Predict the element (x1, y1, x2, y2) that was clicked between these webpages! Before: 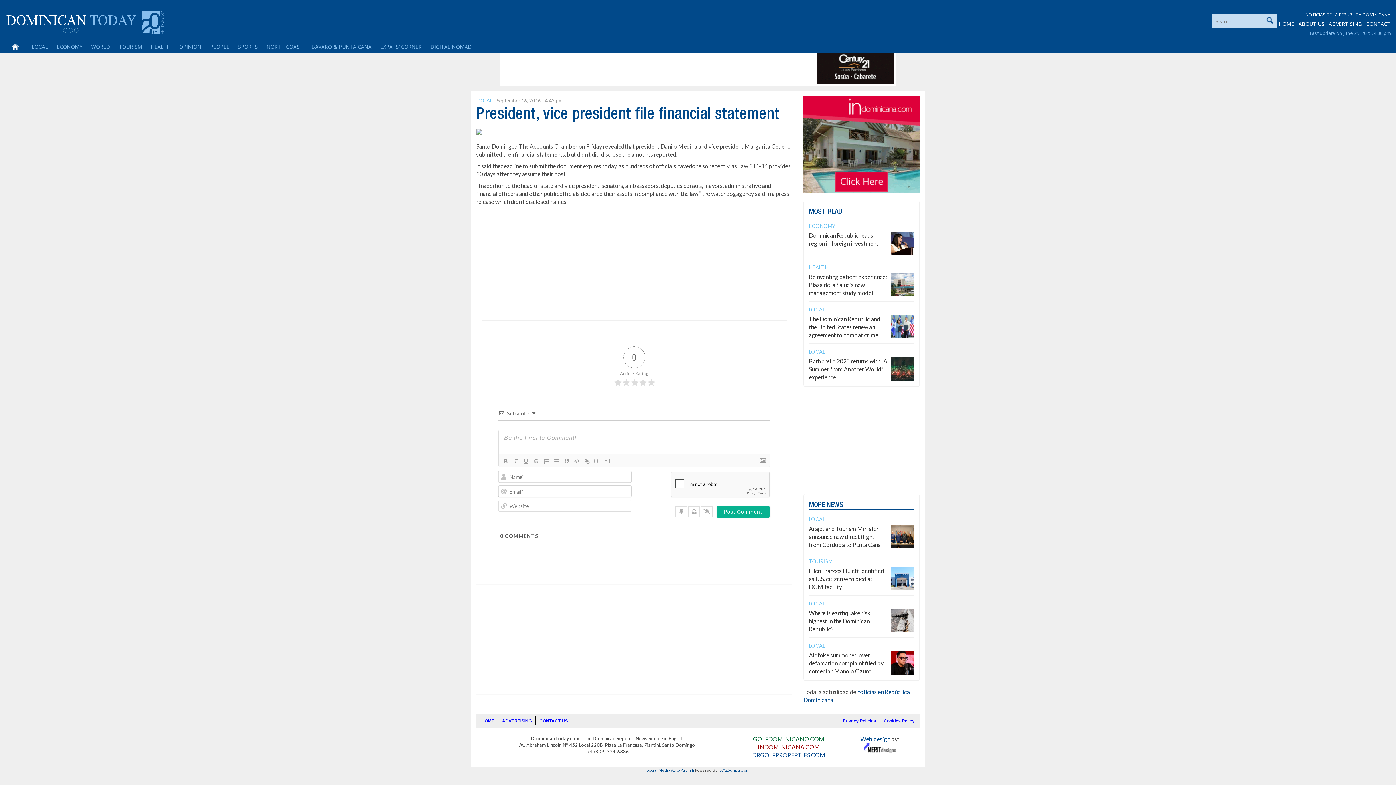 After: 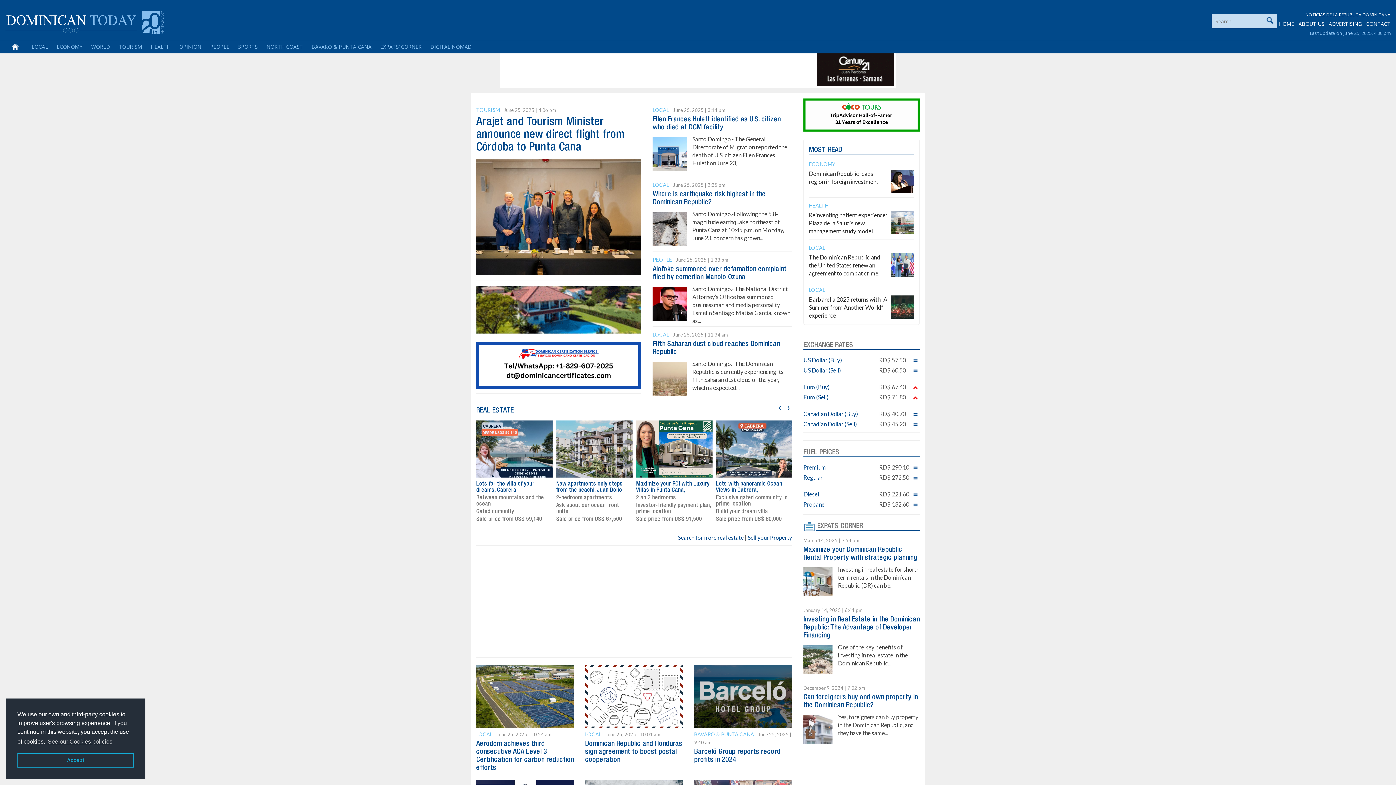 Action: bbox: (6, 40, 27, 53) label:  